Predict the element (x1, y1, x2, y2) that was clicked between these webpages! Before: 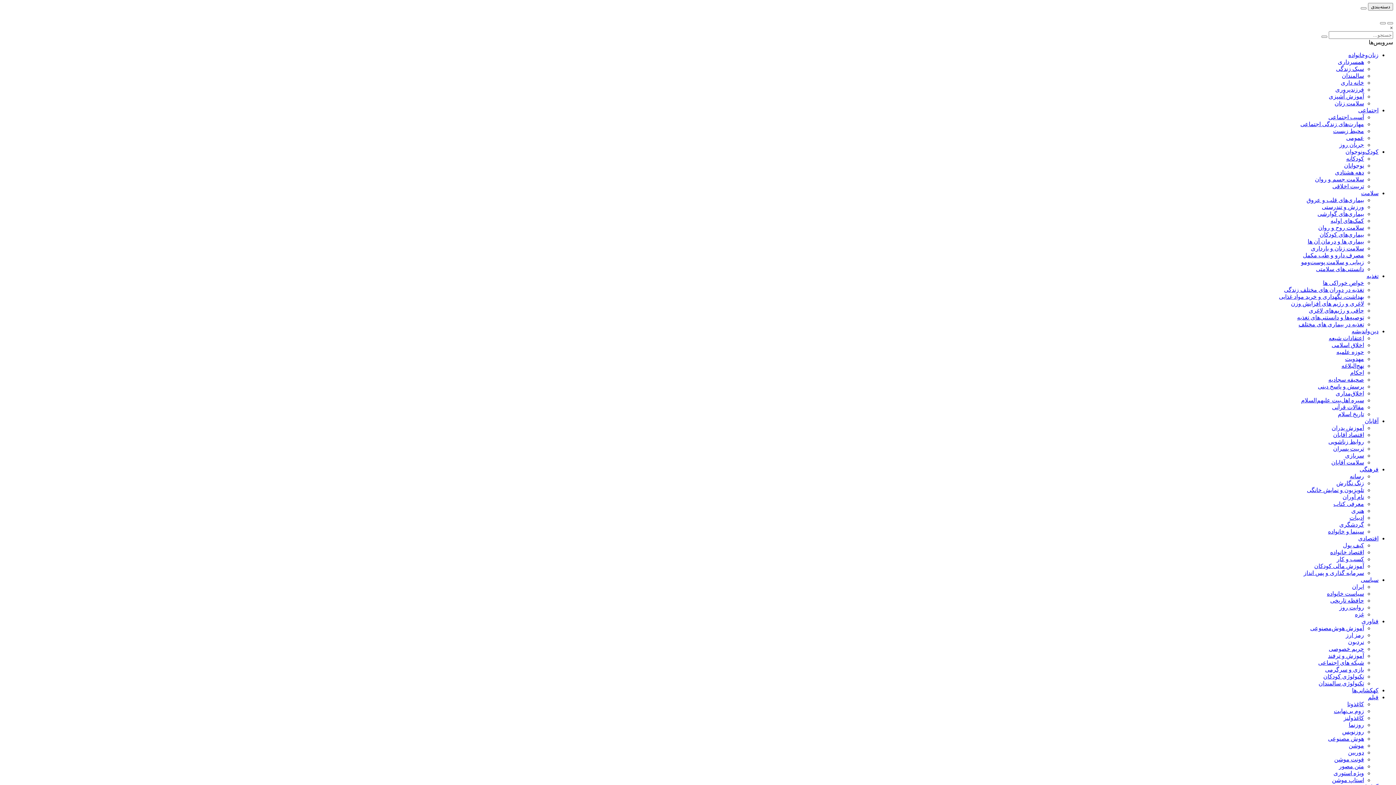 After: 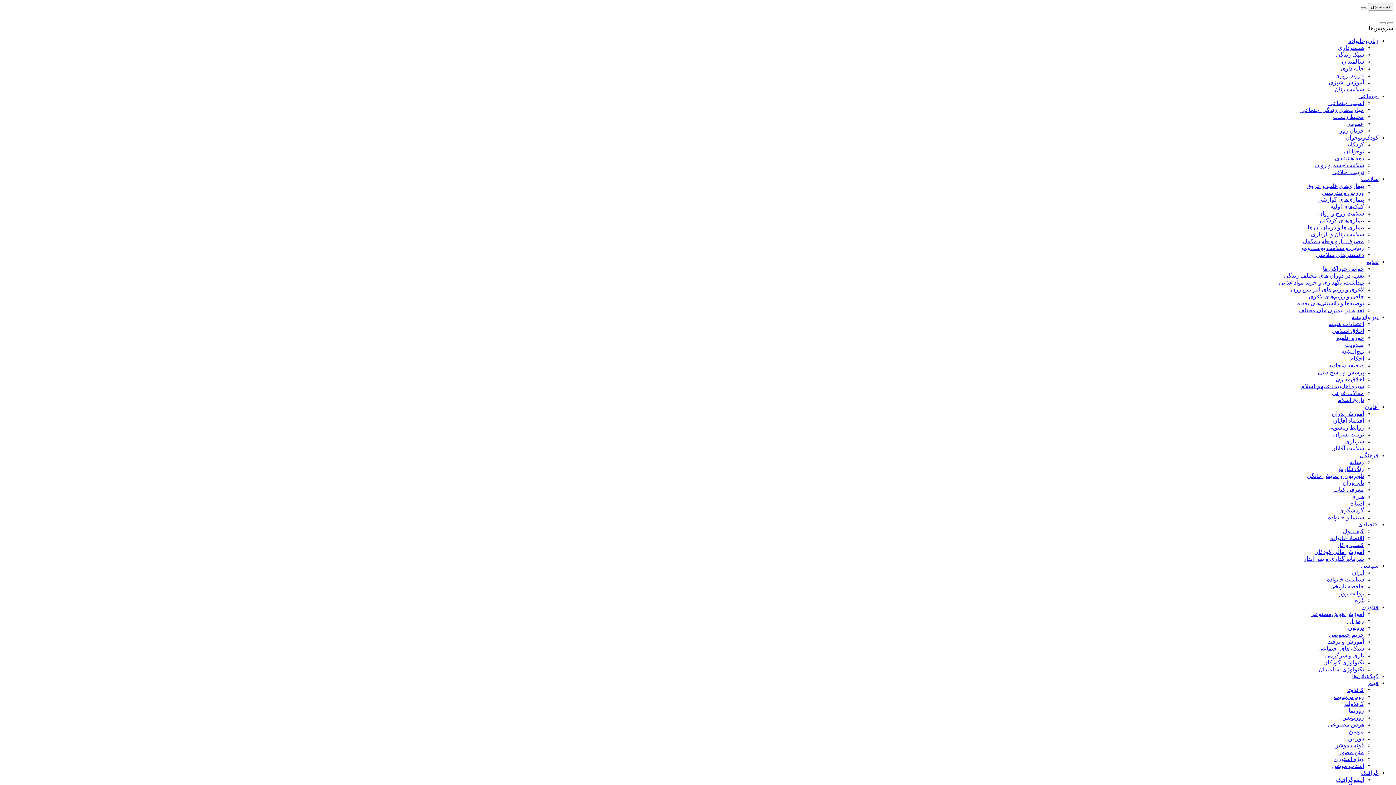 Action: bbox: (1343, 542, 1364, 548) label: کیف پول